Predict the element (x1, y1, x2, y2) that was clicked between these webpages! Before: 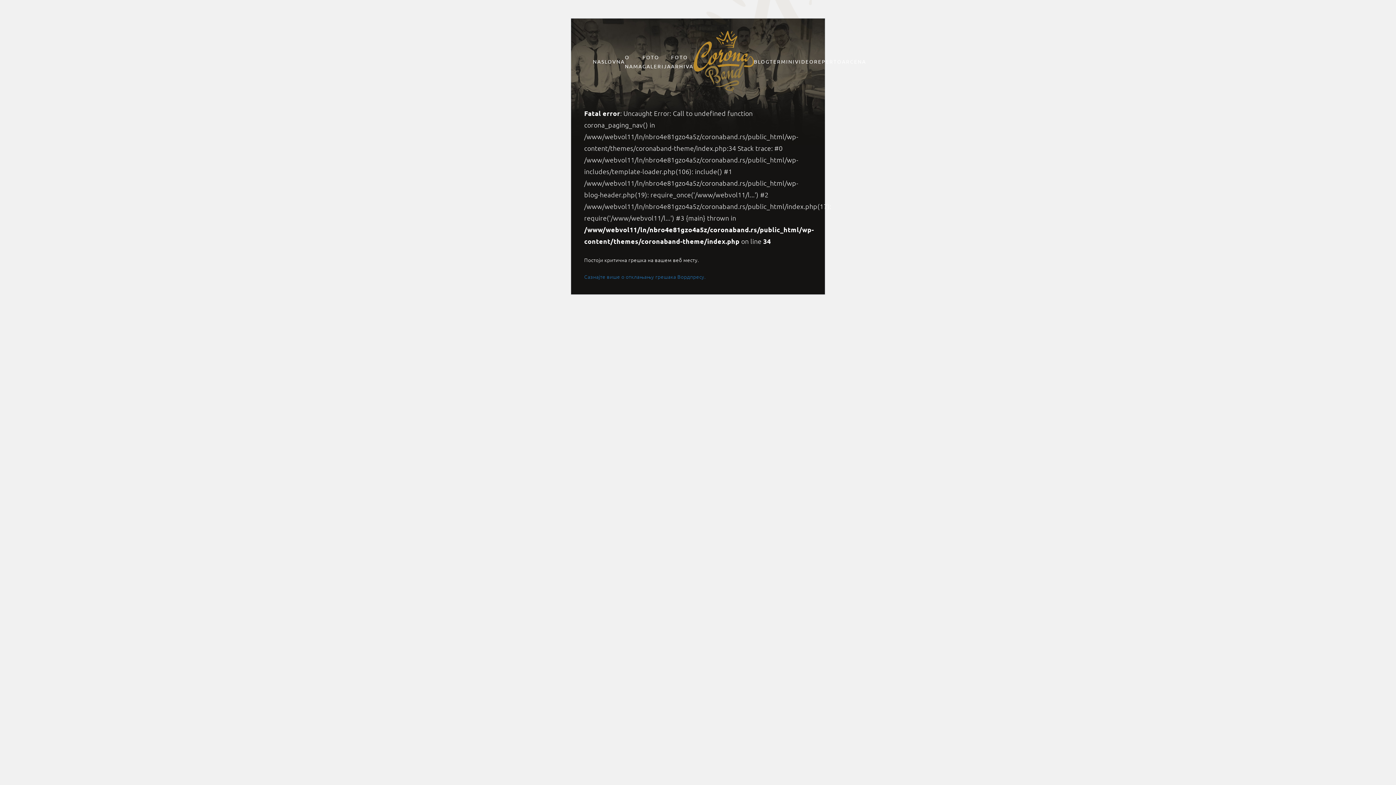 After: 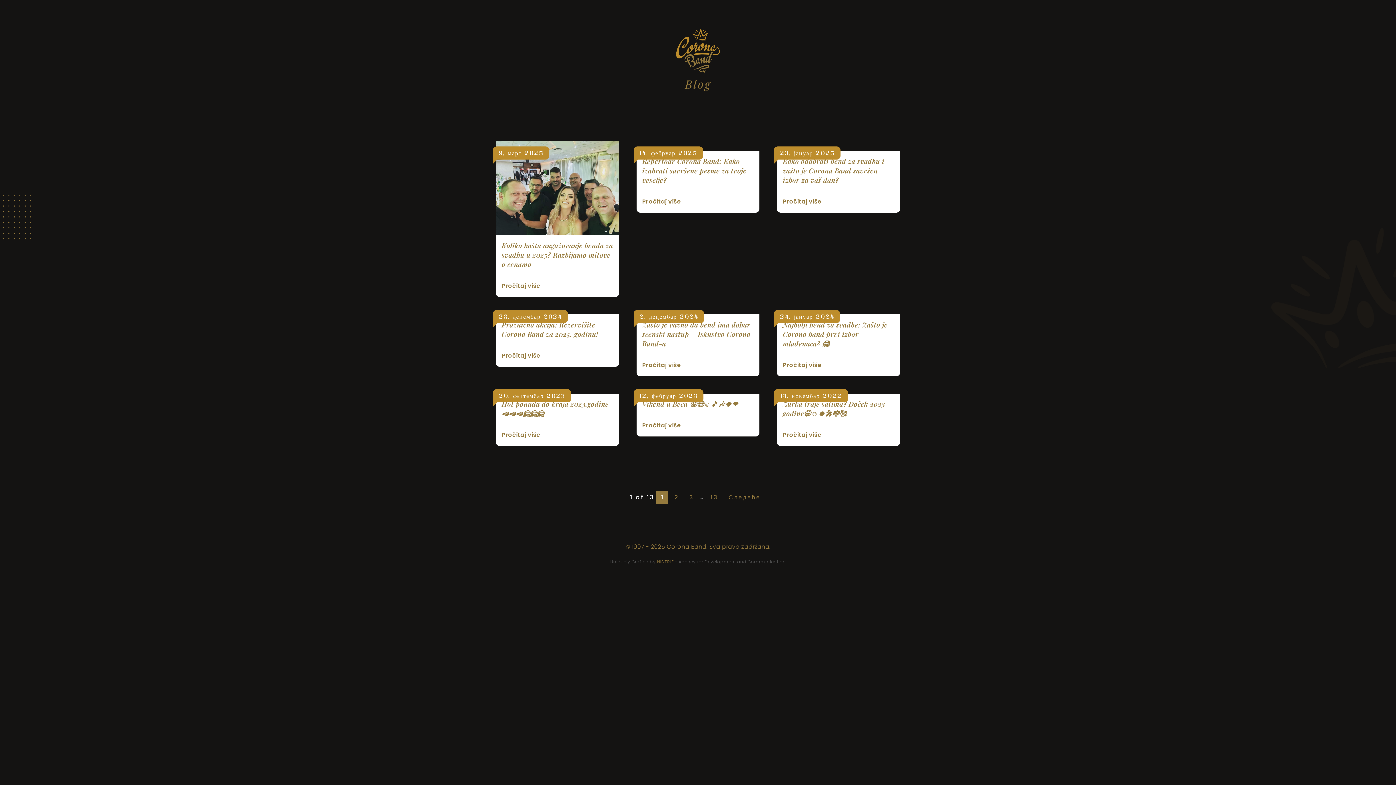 Action: bbox: (754, 58, 769, 64) label: BLOG